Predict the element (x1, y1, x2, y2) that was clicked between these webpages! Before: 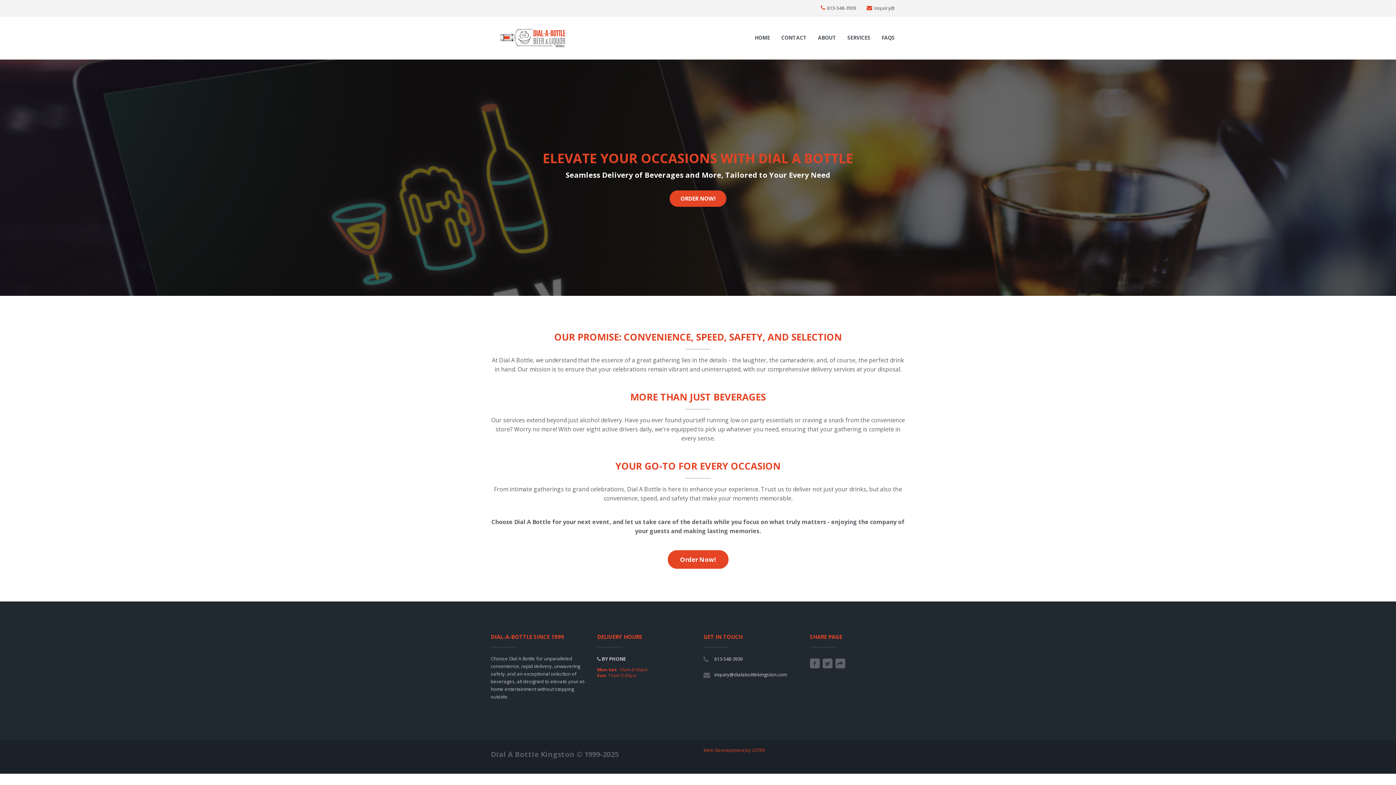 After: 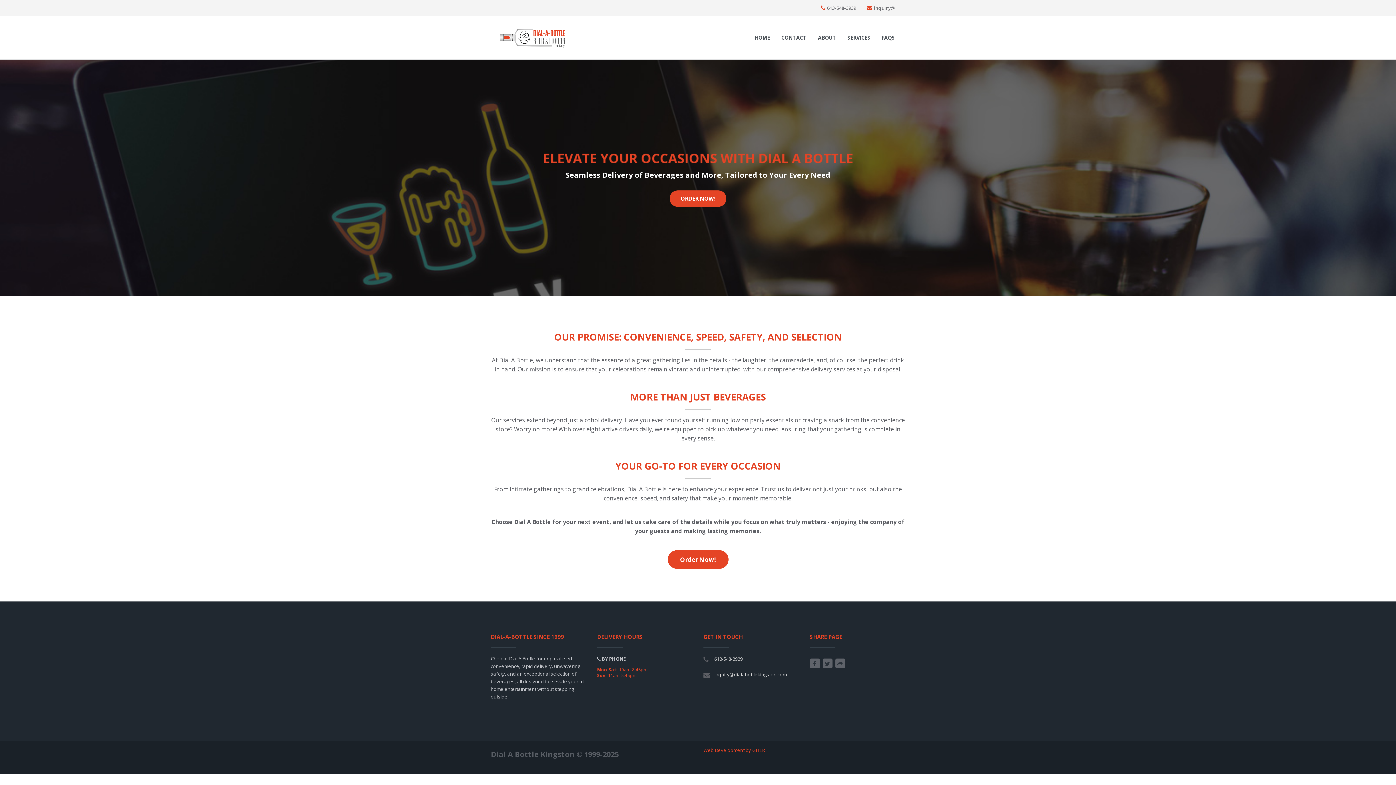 Action: label: inquiry@ bbox: (874, 4, 895, 11)